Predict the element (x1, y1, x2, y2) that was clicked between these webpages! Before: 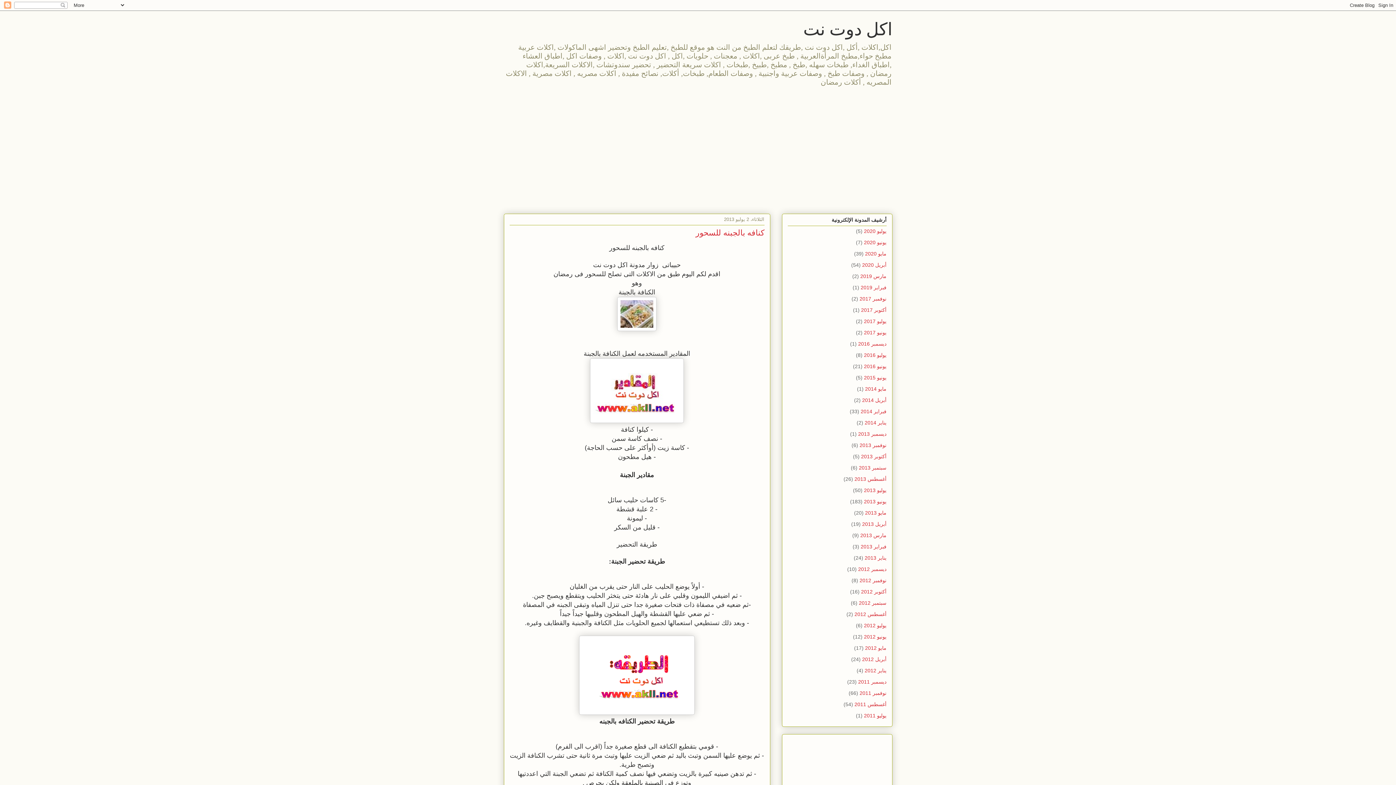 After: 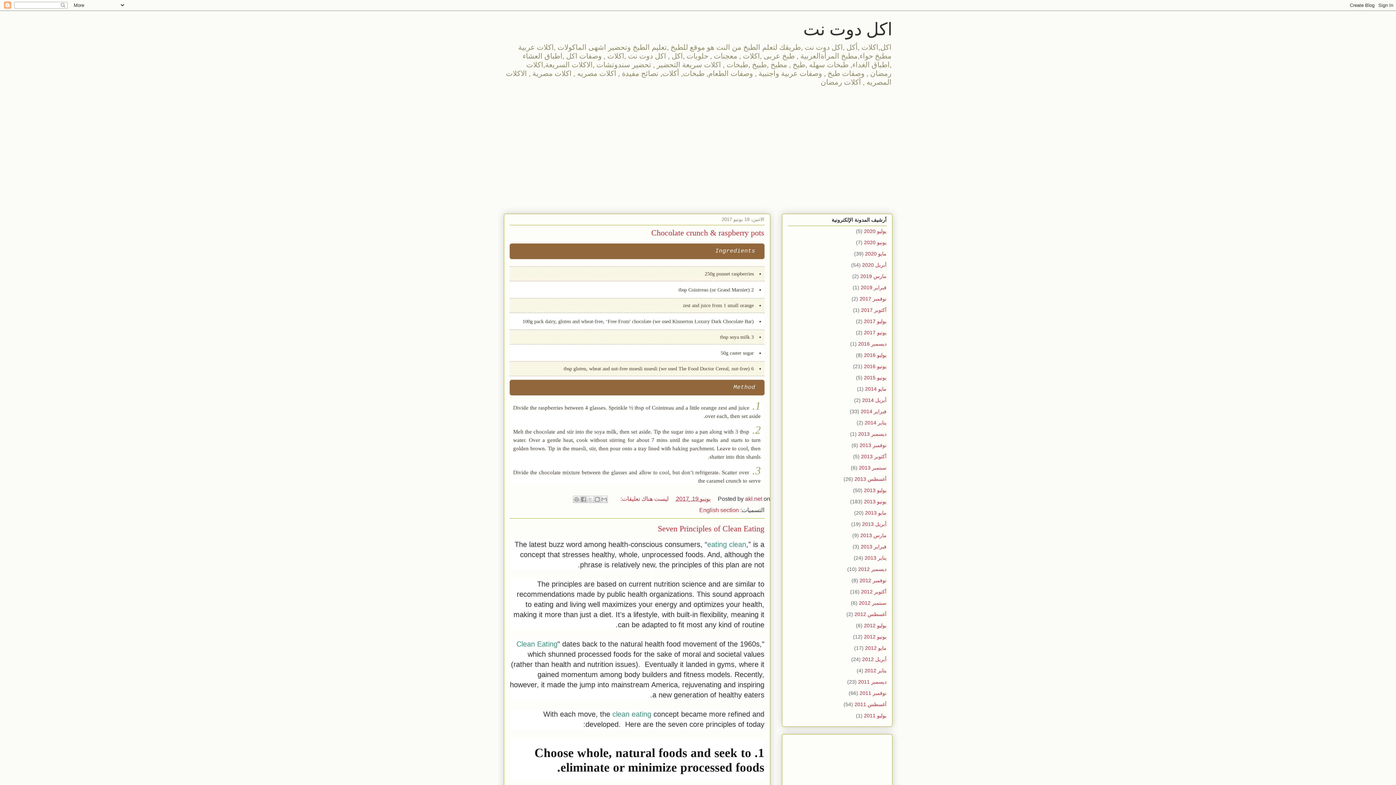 Action: label: يونيو 2017 bbox: (864, 329, 886, 335)